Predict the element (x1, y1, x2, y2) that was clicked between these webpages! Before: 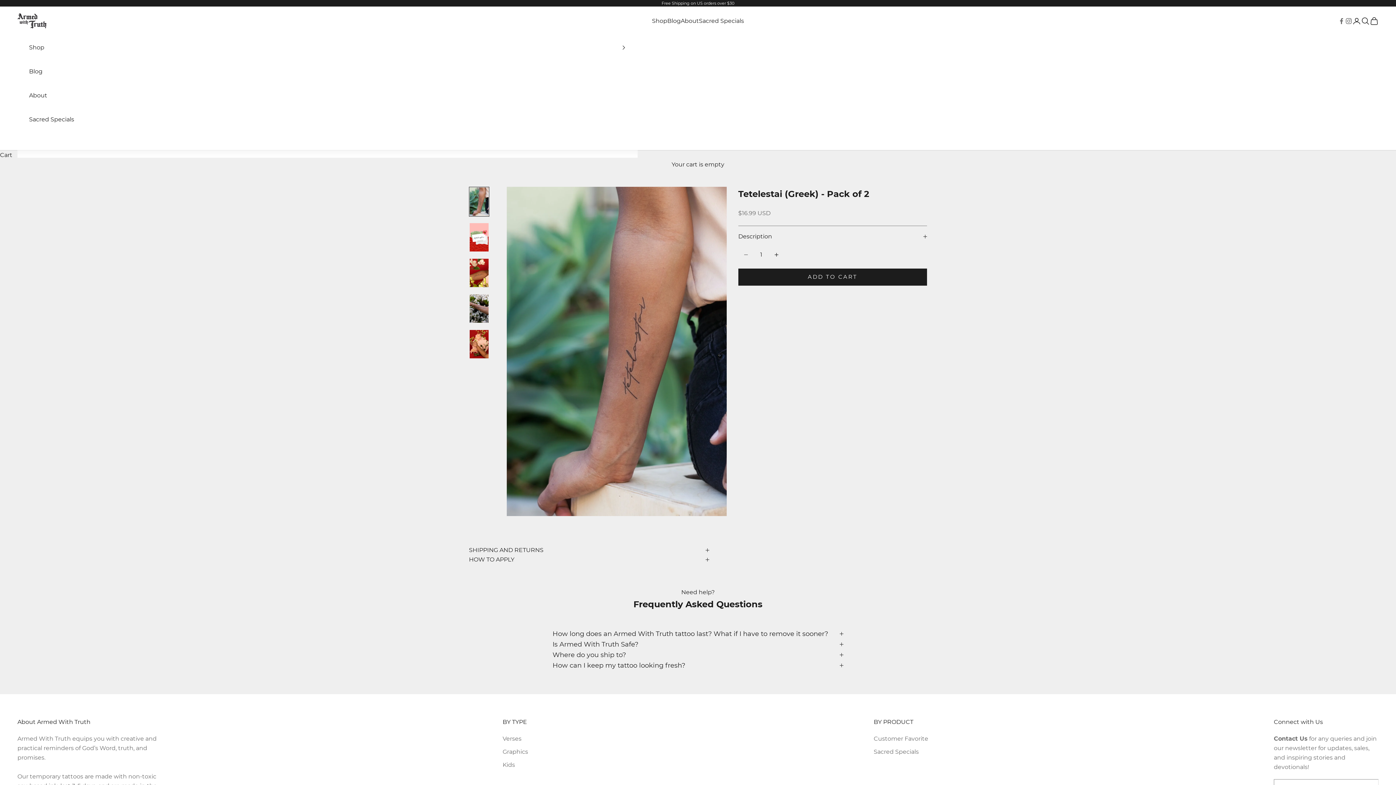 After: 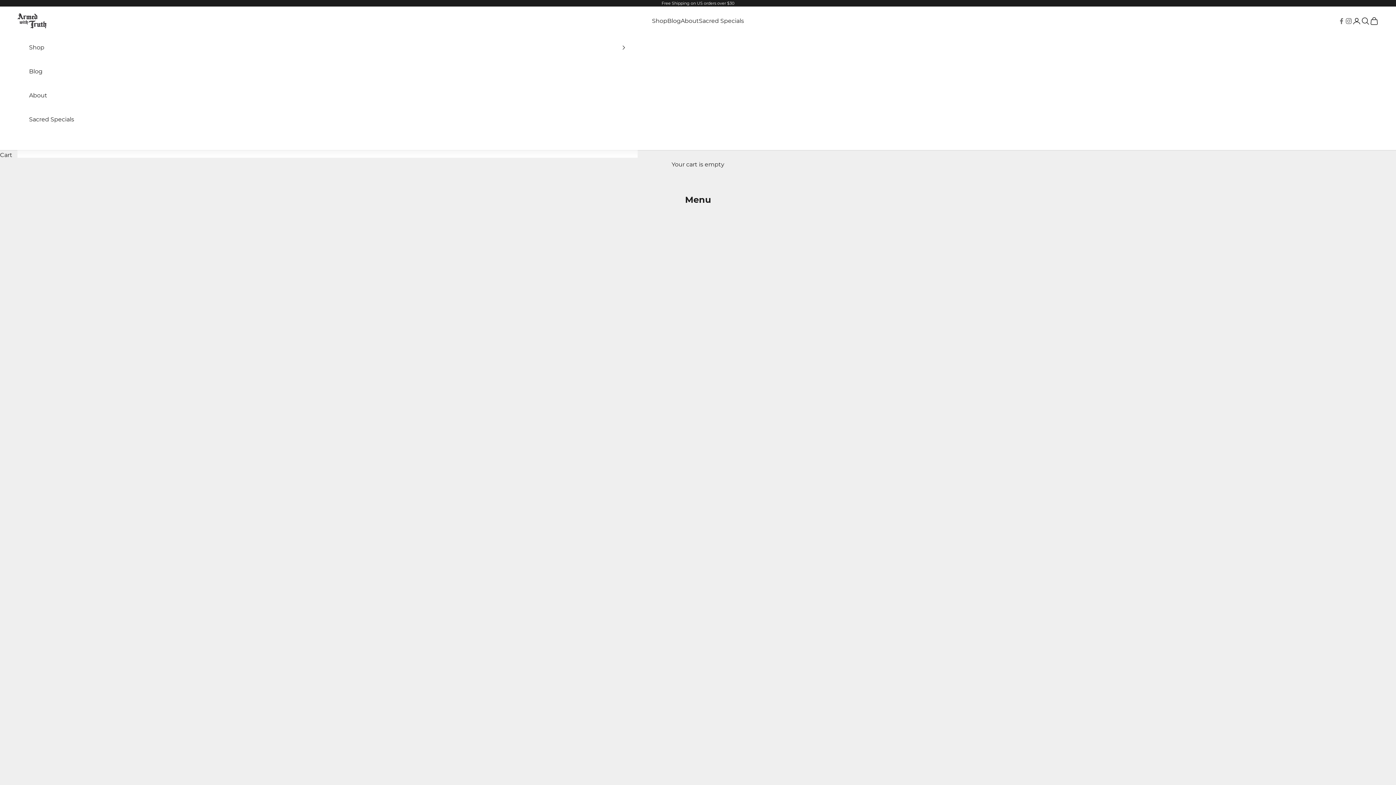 Action: bbox: (29, 59, 626, 83) label: Blog